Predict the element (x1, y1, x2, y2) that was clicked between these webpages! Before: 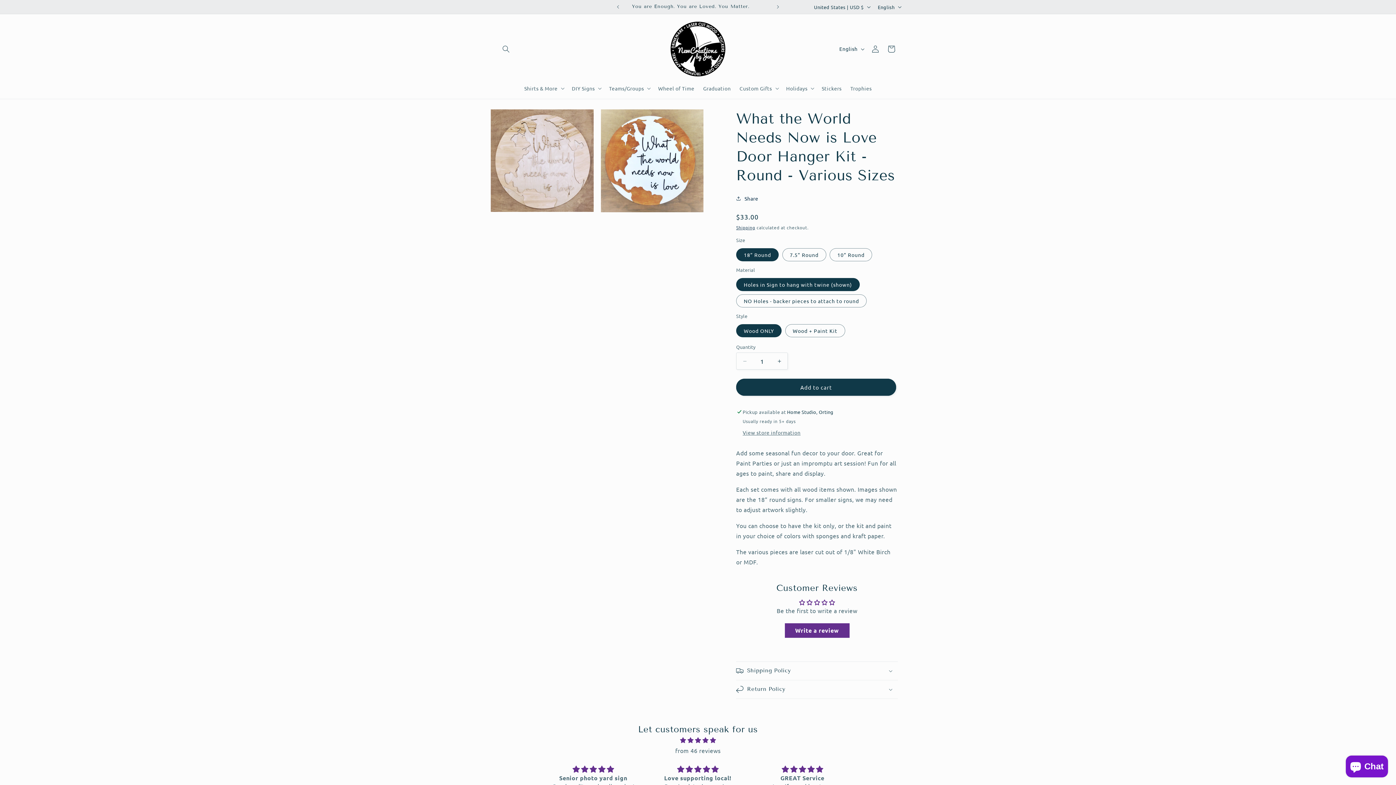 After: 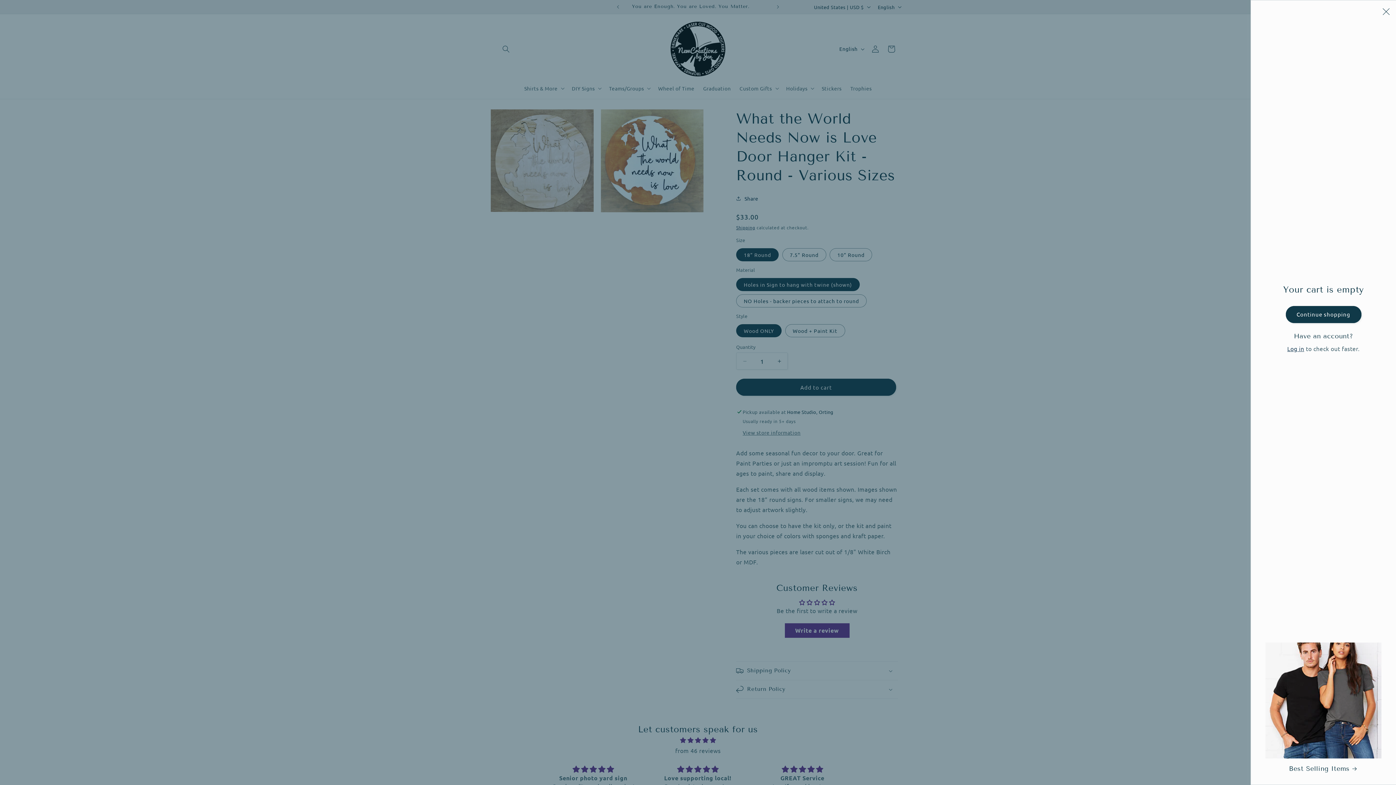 Action: label: Cart bbox: (883, 40, 899, 56)